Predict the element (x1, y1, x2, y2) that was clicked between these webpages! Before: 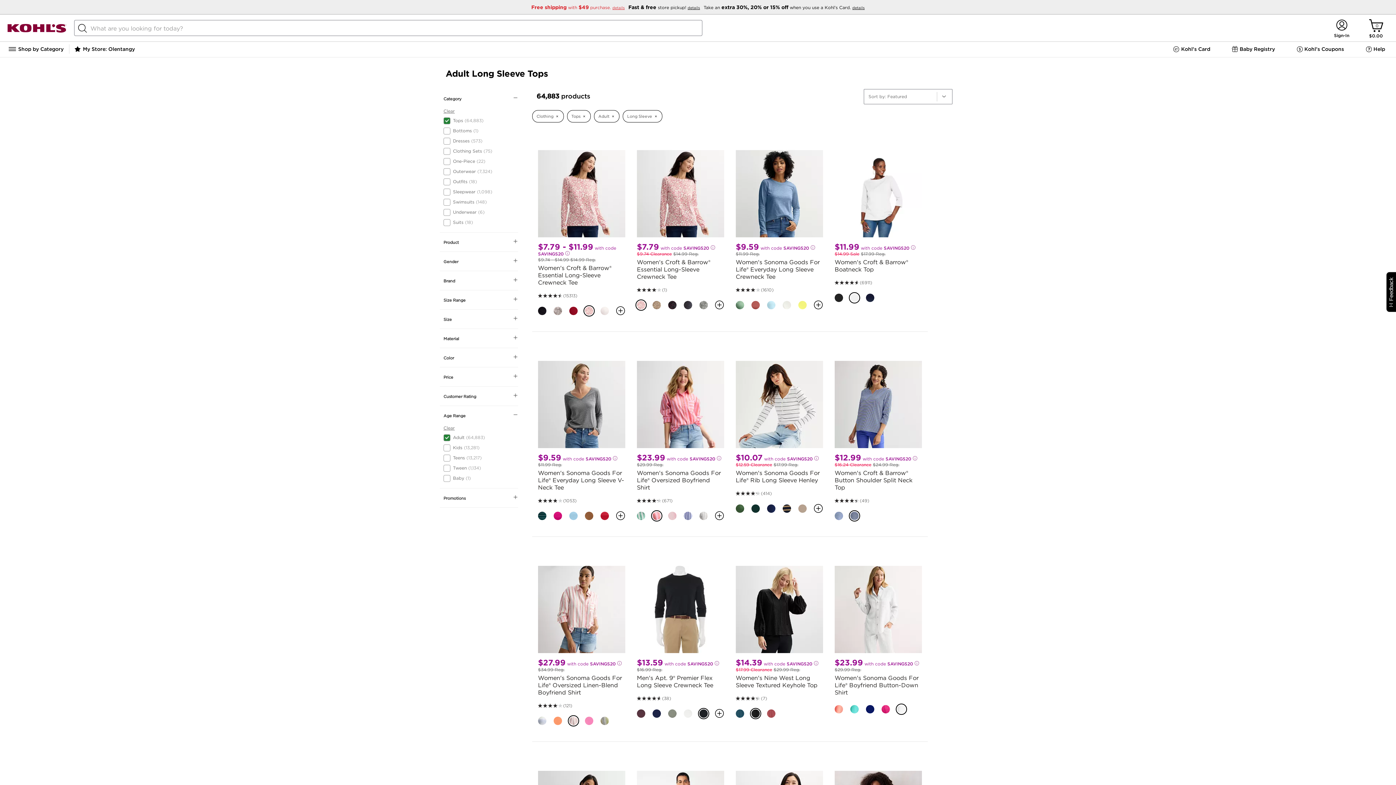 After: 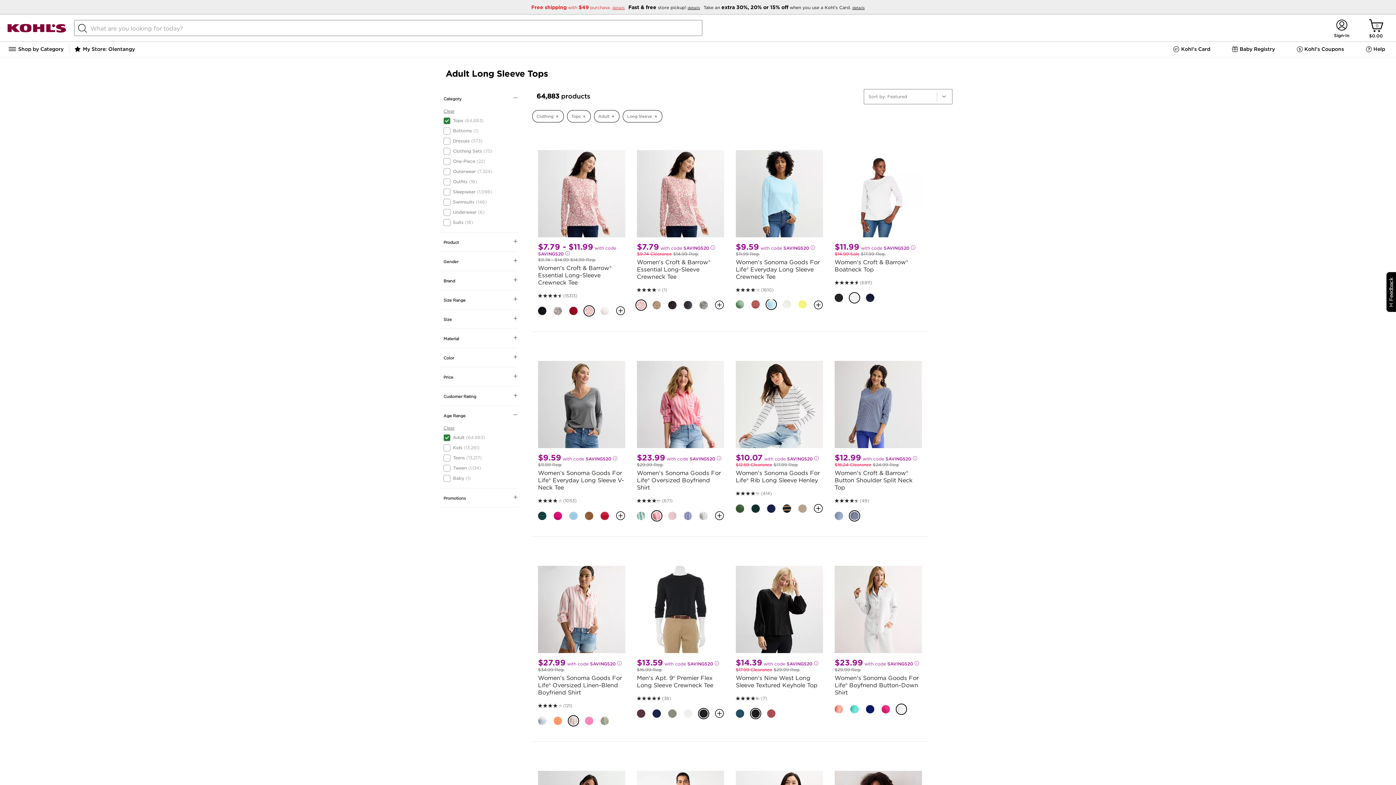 Action: bbox: (765, 306, 777, 312)